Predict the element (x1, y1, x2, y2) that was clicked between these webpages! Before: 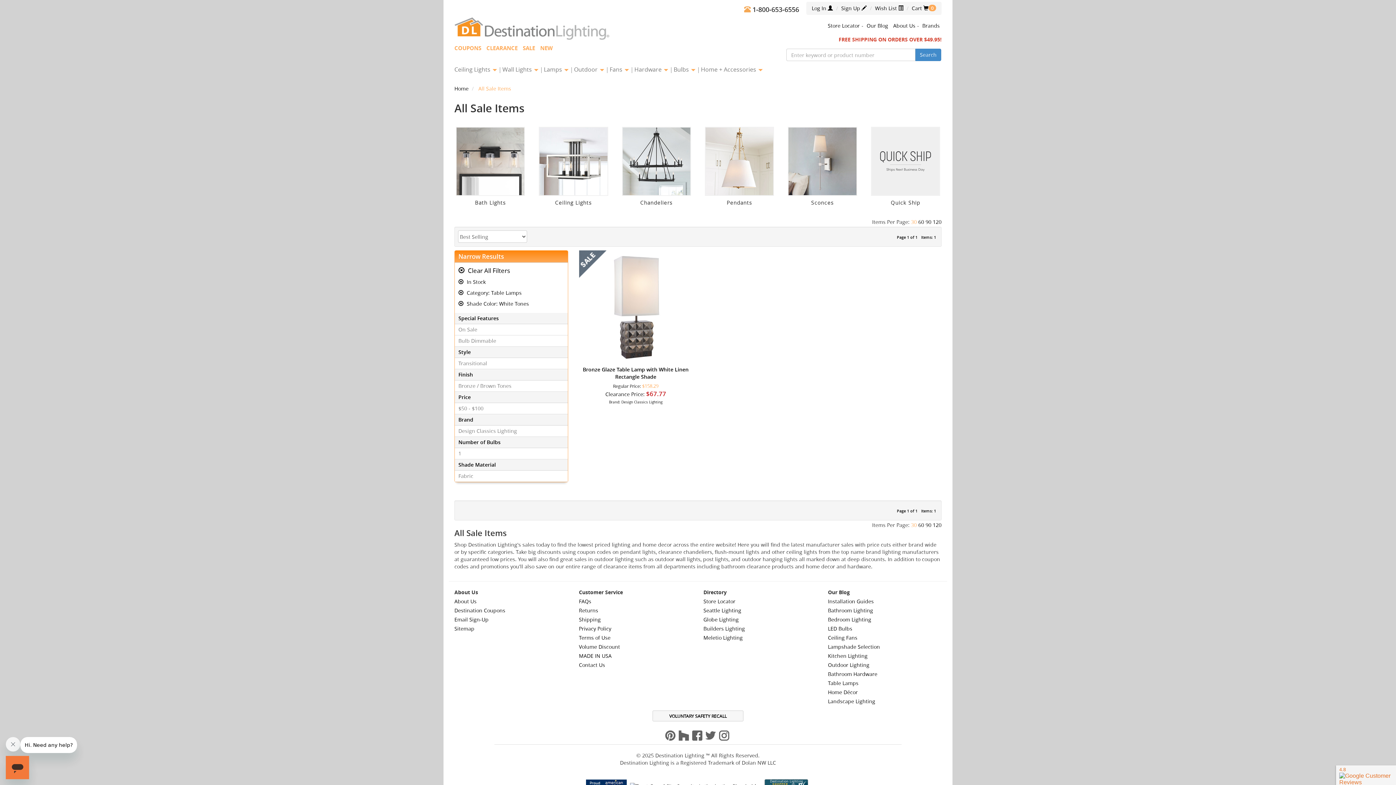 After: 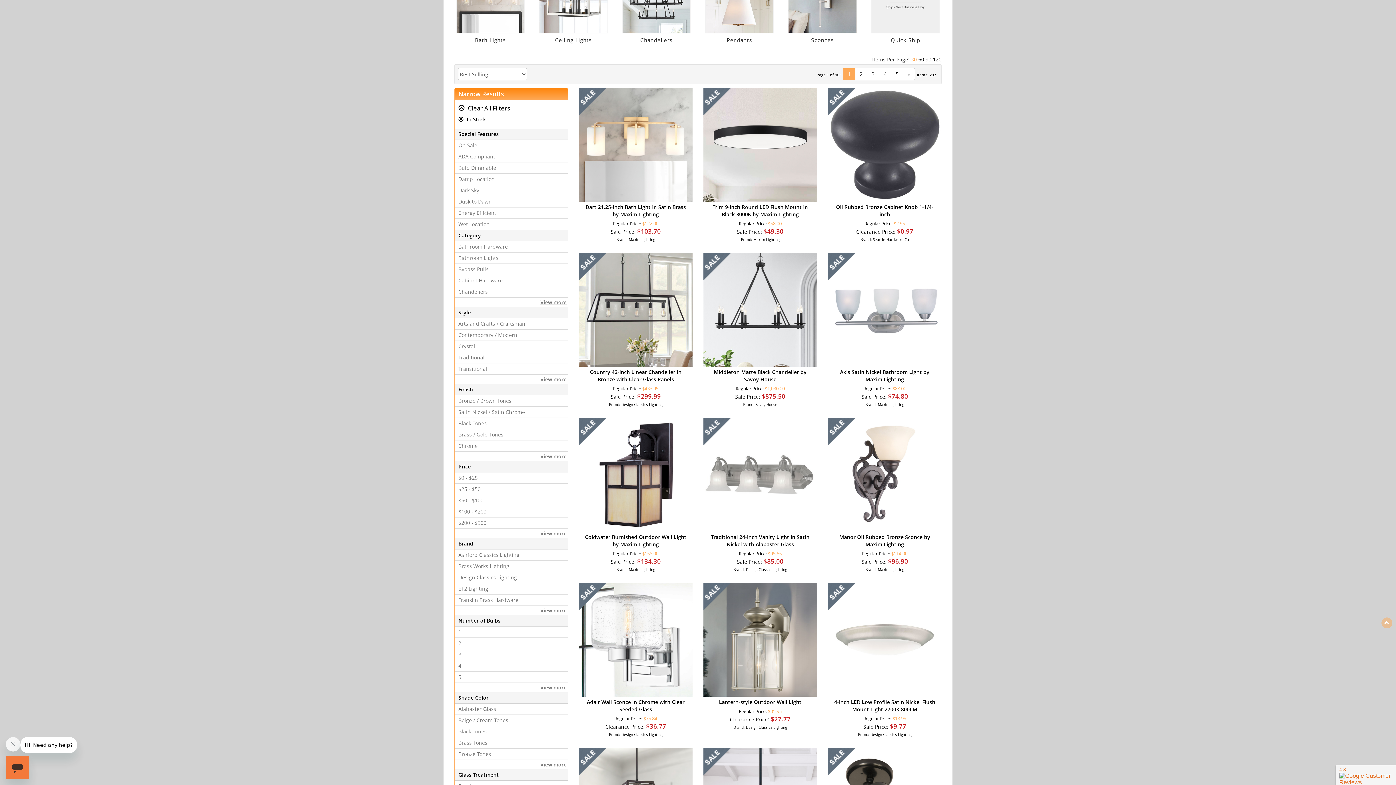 Action: label: Quick Ship bbox: (871, 126, 940, 209)